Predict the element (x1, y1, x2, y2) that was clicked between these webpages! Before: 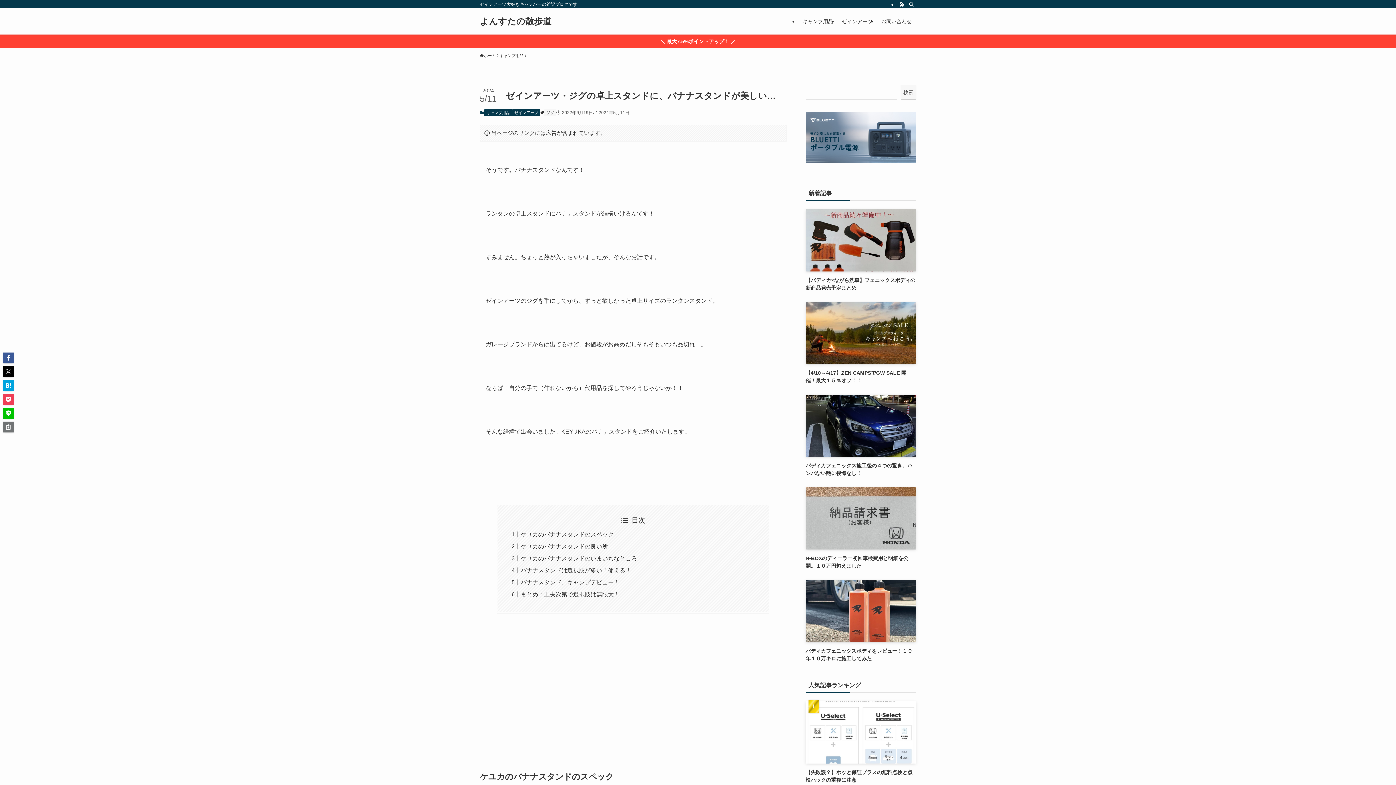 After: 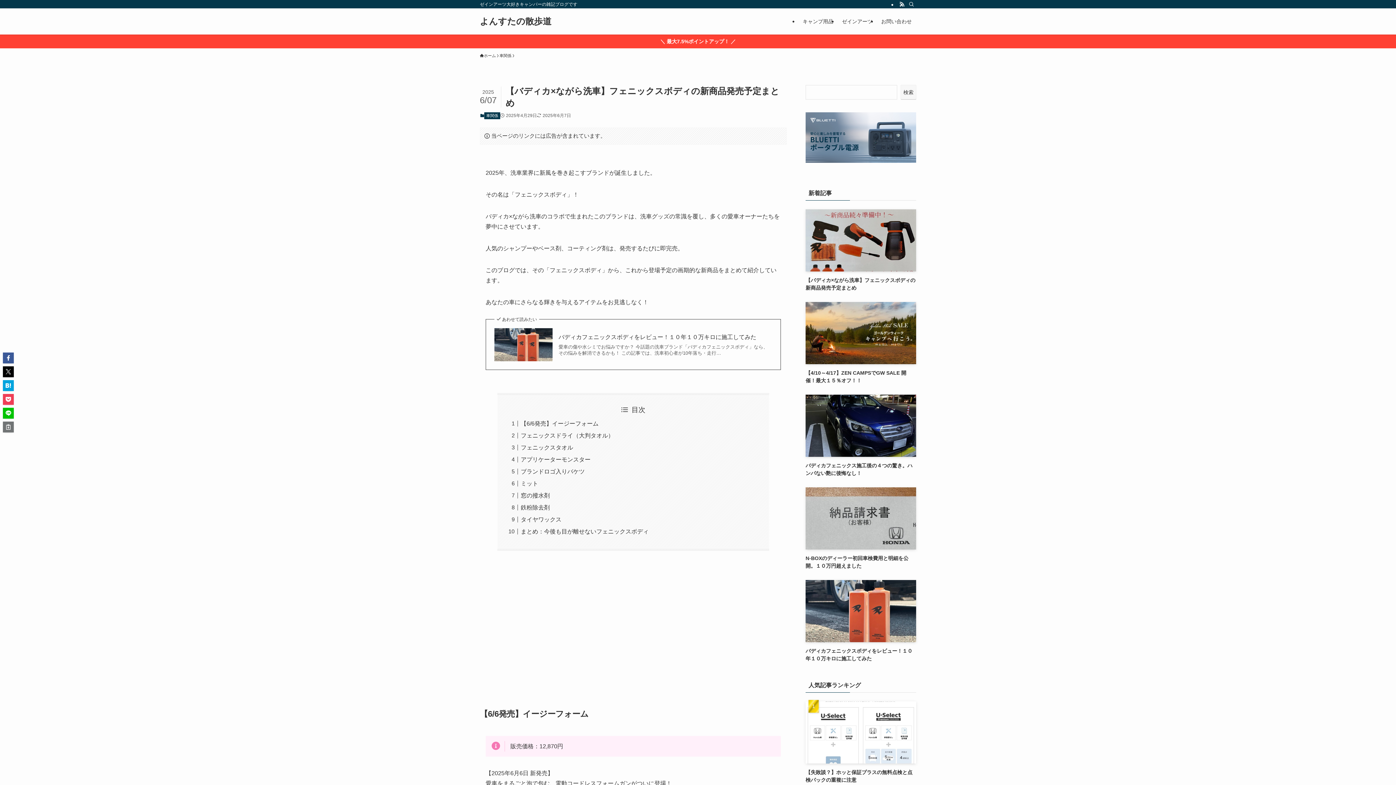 Action: label: 【バディカ×ながら洗車】フェニックスボディの新商品発売予定まとめ bbox: (805, 209, 916, 291)